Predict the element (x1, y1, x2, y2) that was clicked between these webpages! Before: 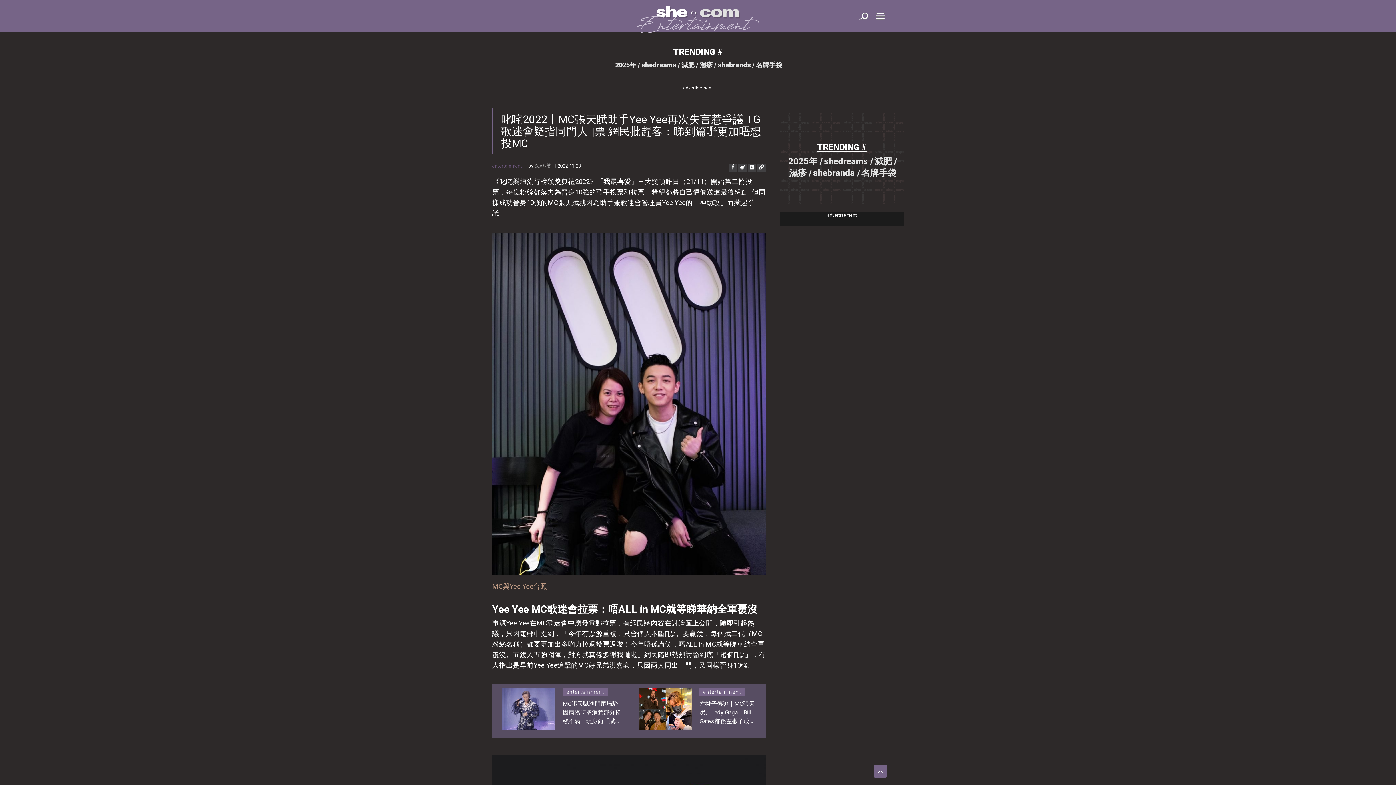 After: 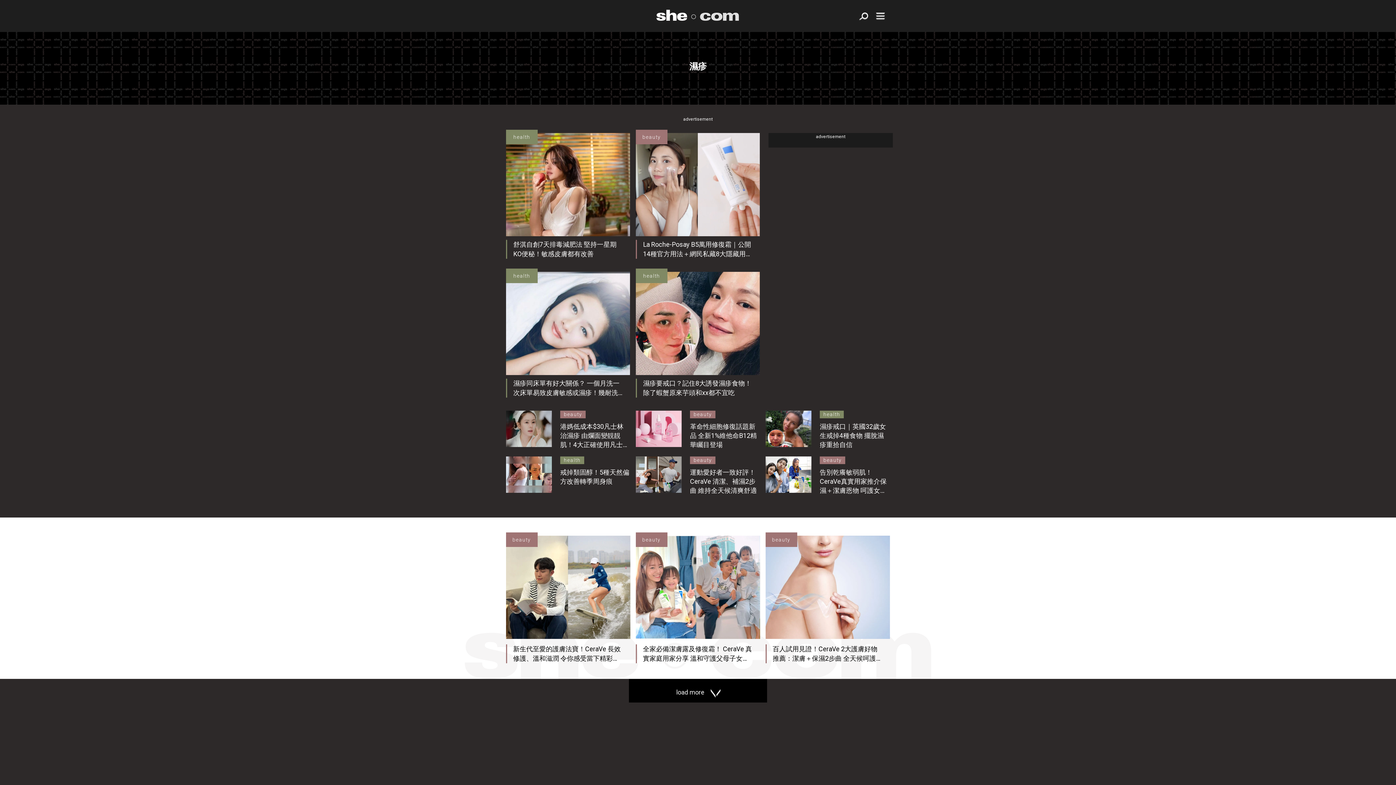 Action: label: 濕疹 bbox: (789, 152, 806, 164)